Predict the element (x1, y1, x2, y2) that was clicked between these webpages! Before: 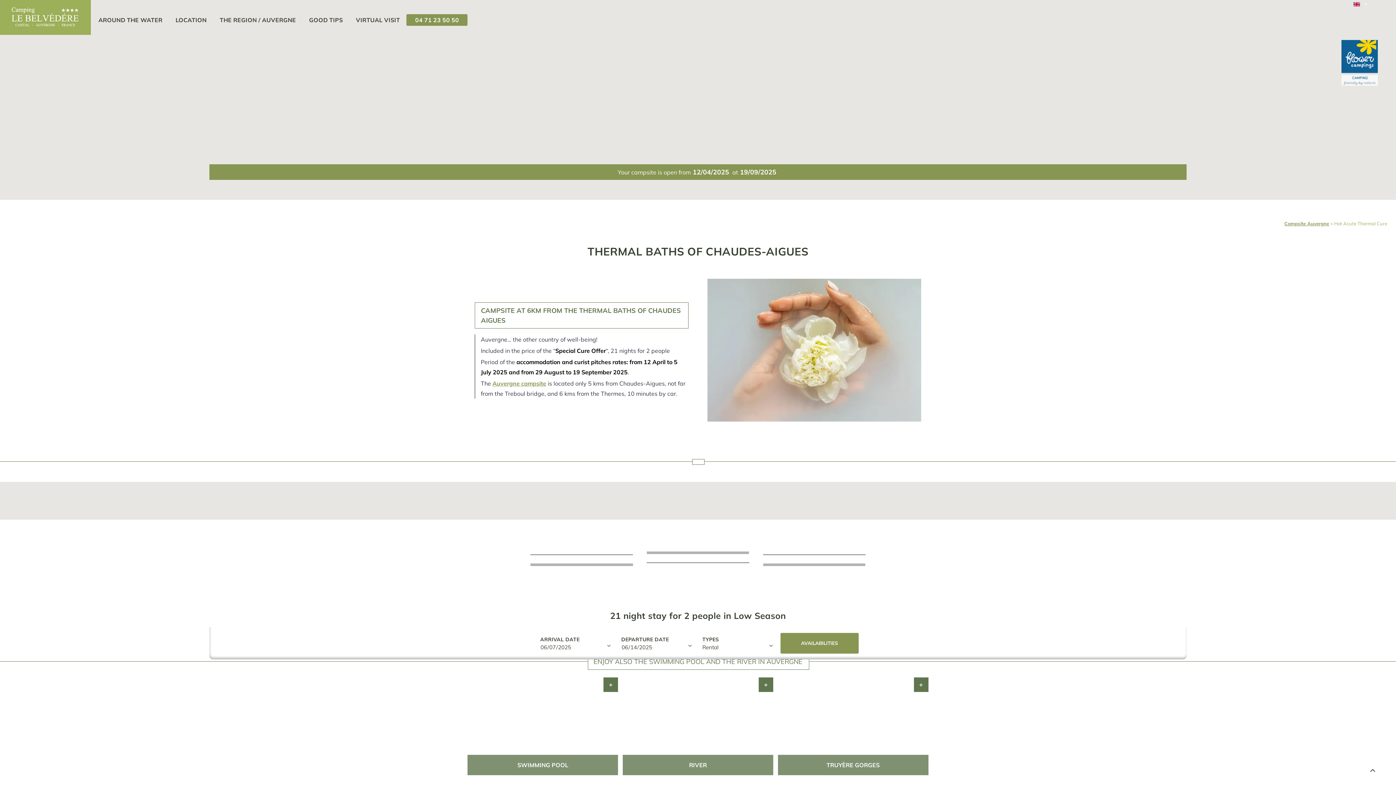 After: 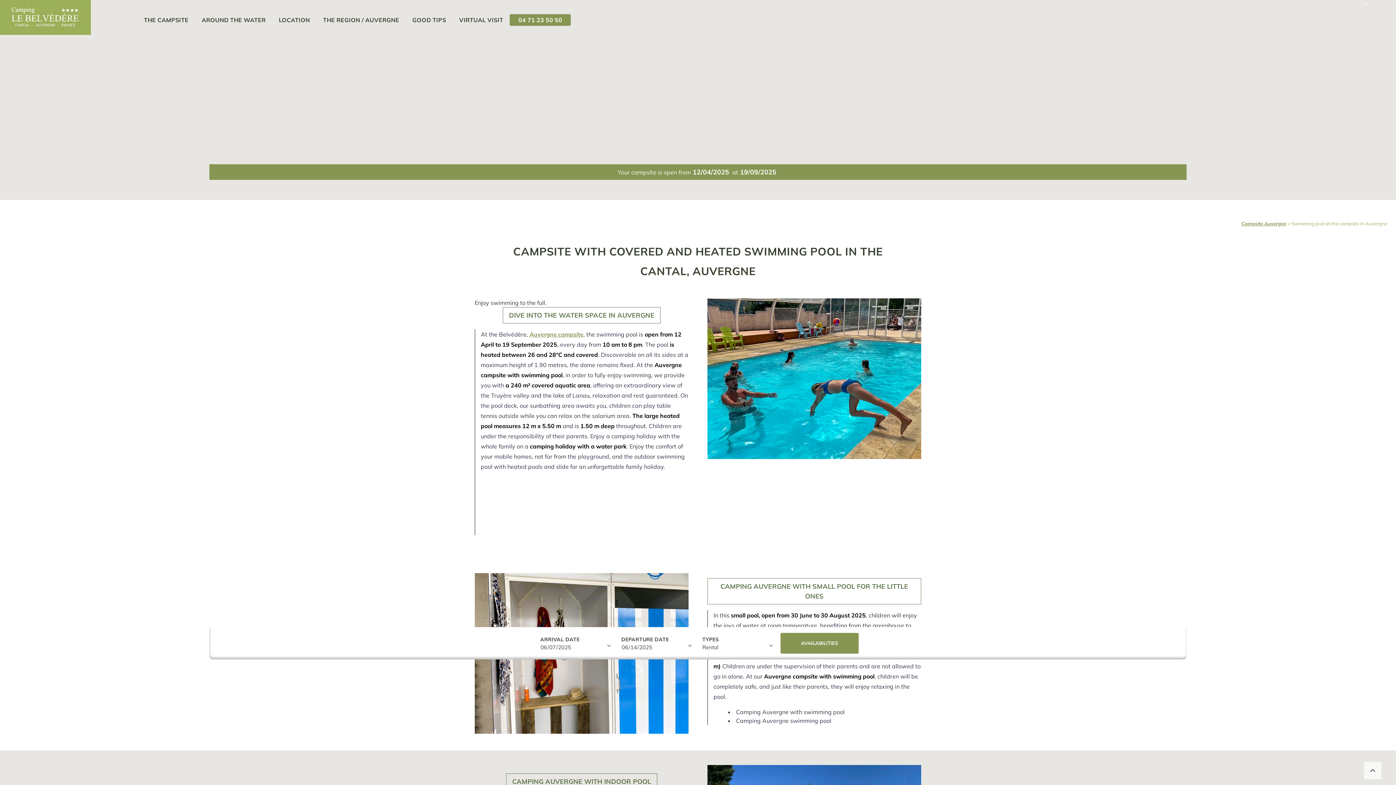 Action: bbox: (467, 677, 618, 775) label: SWIMMING POOL